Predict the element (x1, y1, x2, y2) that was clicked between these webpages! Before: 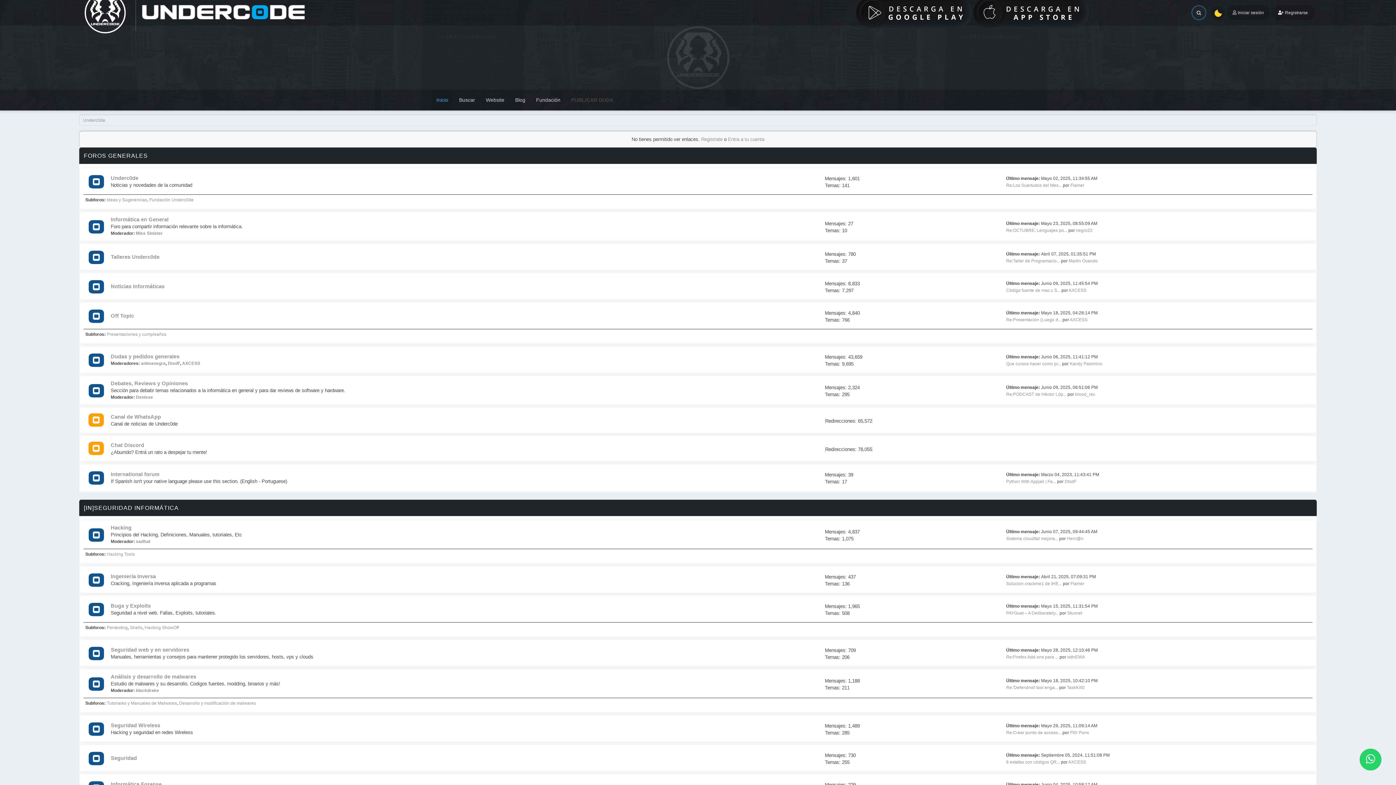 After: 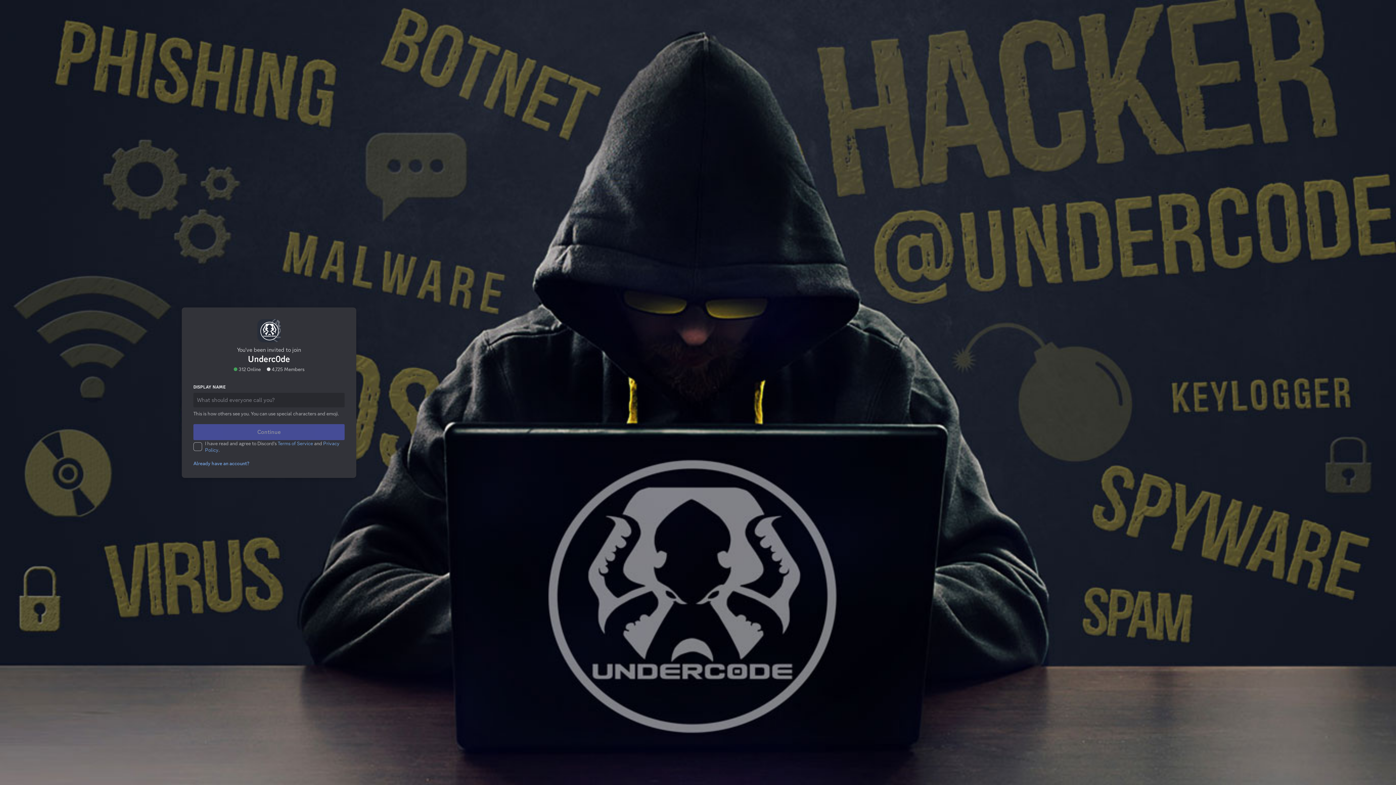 Action: label: Chat Discord bbox: (110, 442, 144, 448)